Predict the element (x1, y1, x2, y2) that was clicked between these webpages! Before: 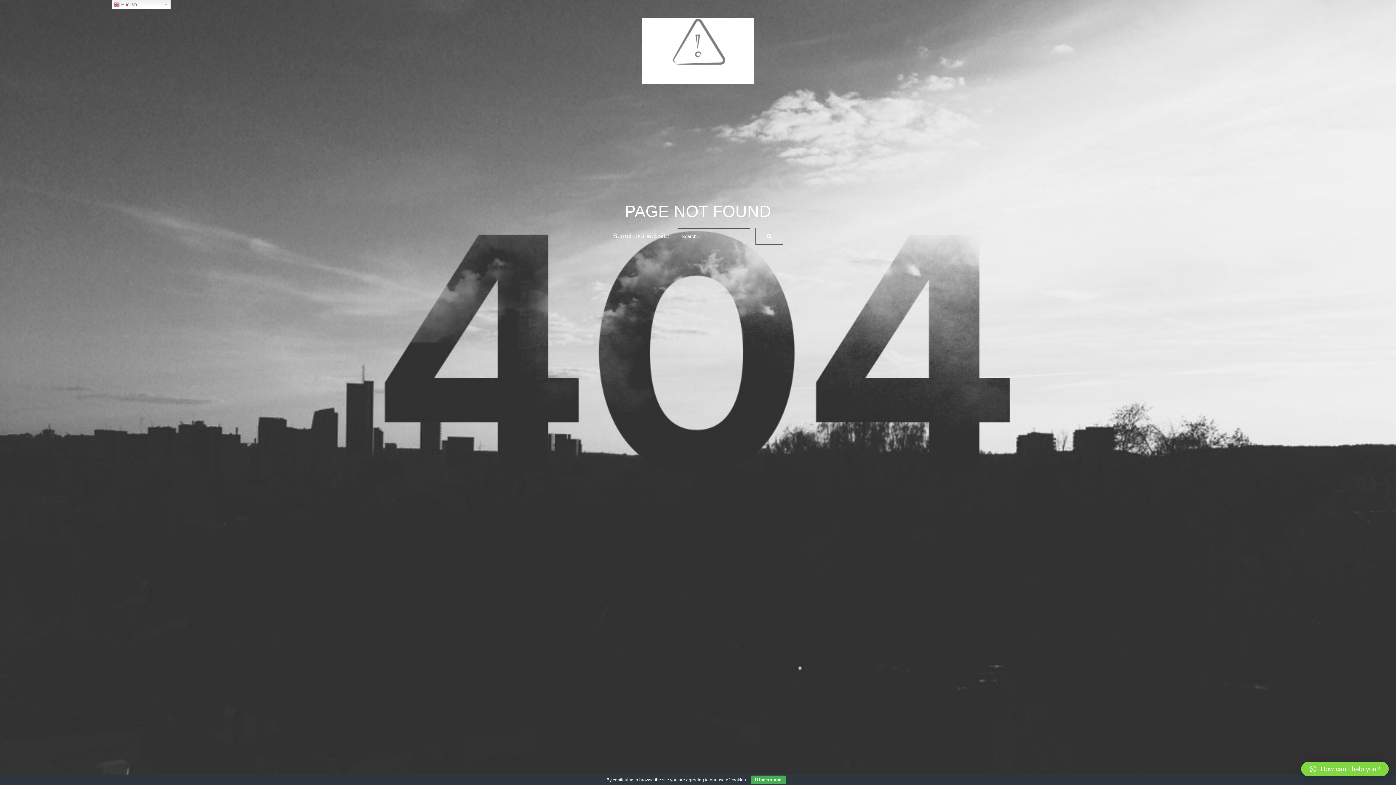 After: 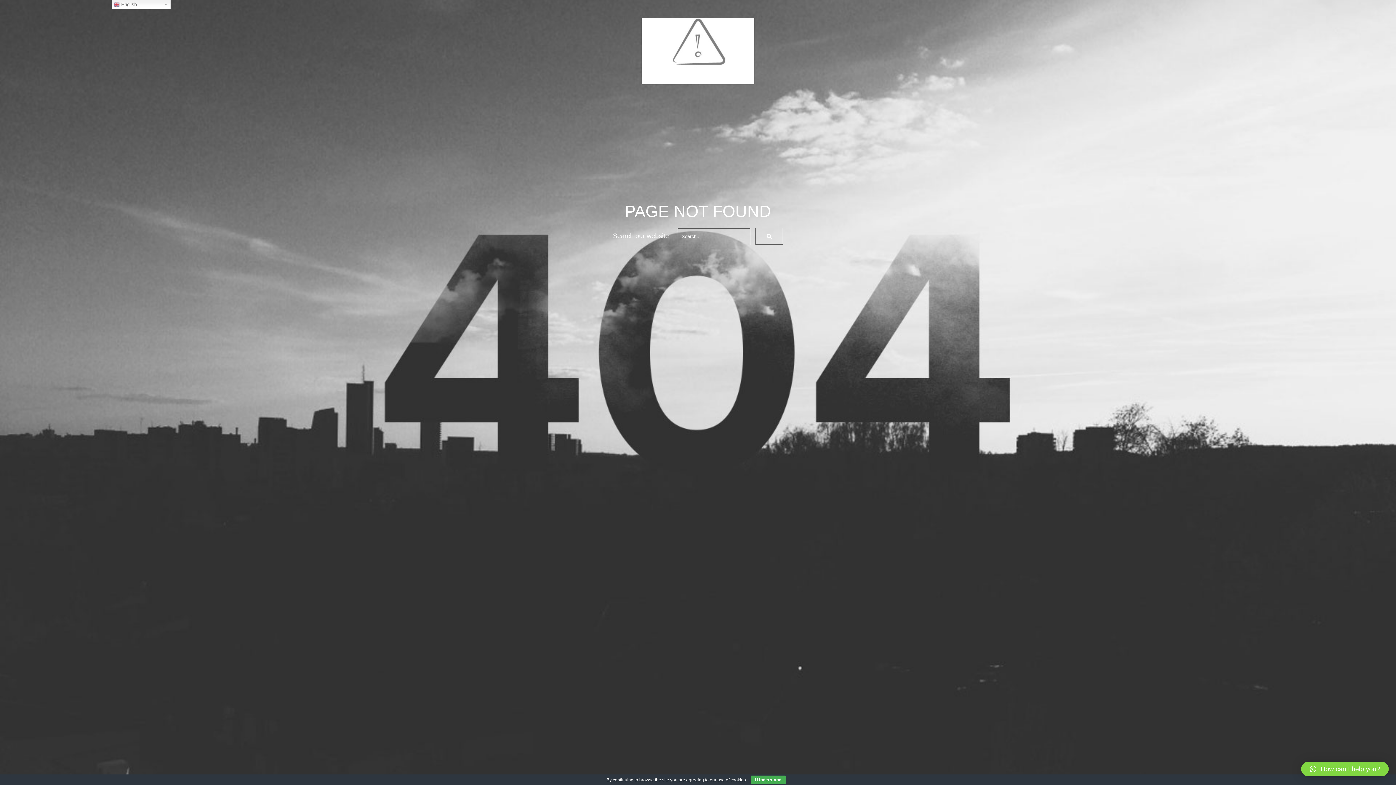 Action: label: use of cookies bbox: (717, 777, 746, 782)